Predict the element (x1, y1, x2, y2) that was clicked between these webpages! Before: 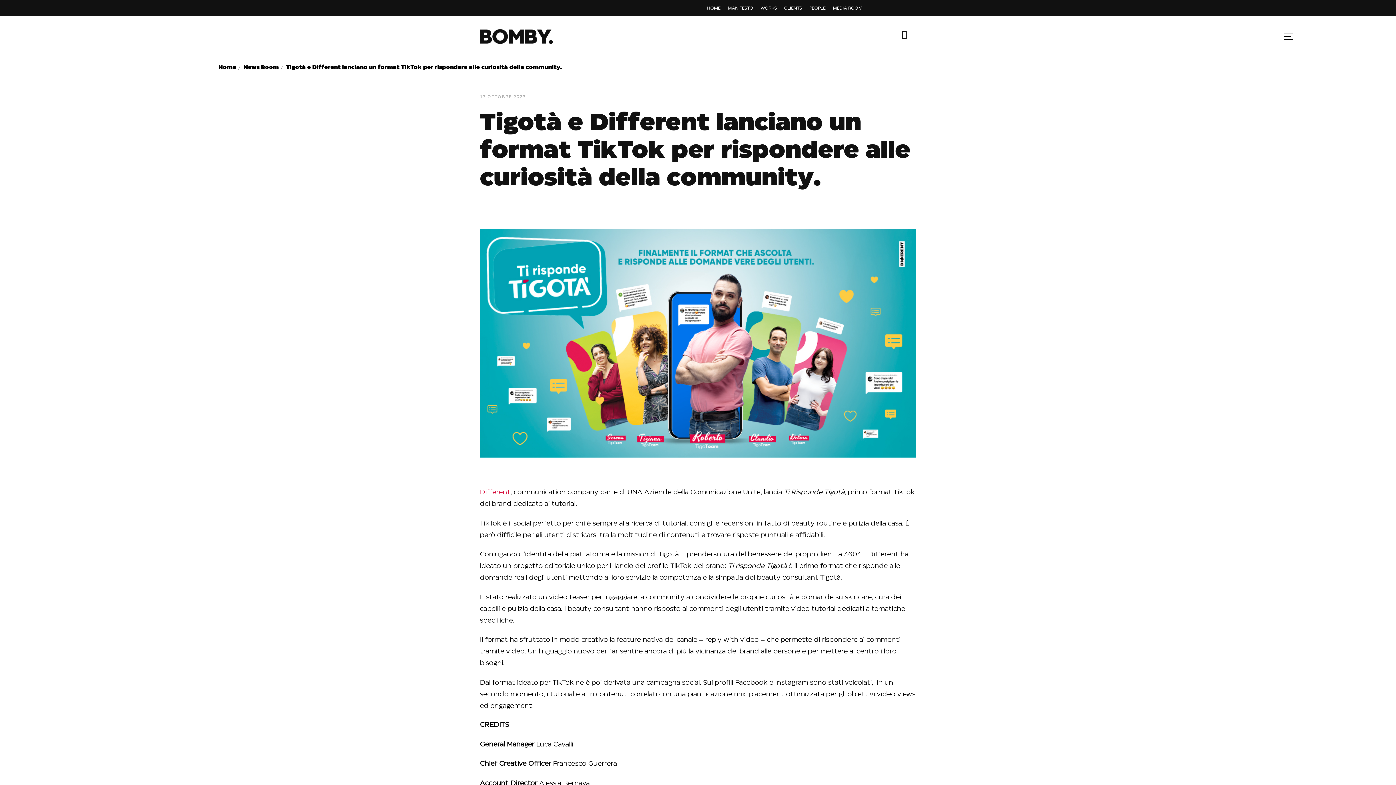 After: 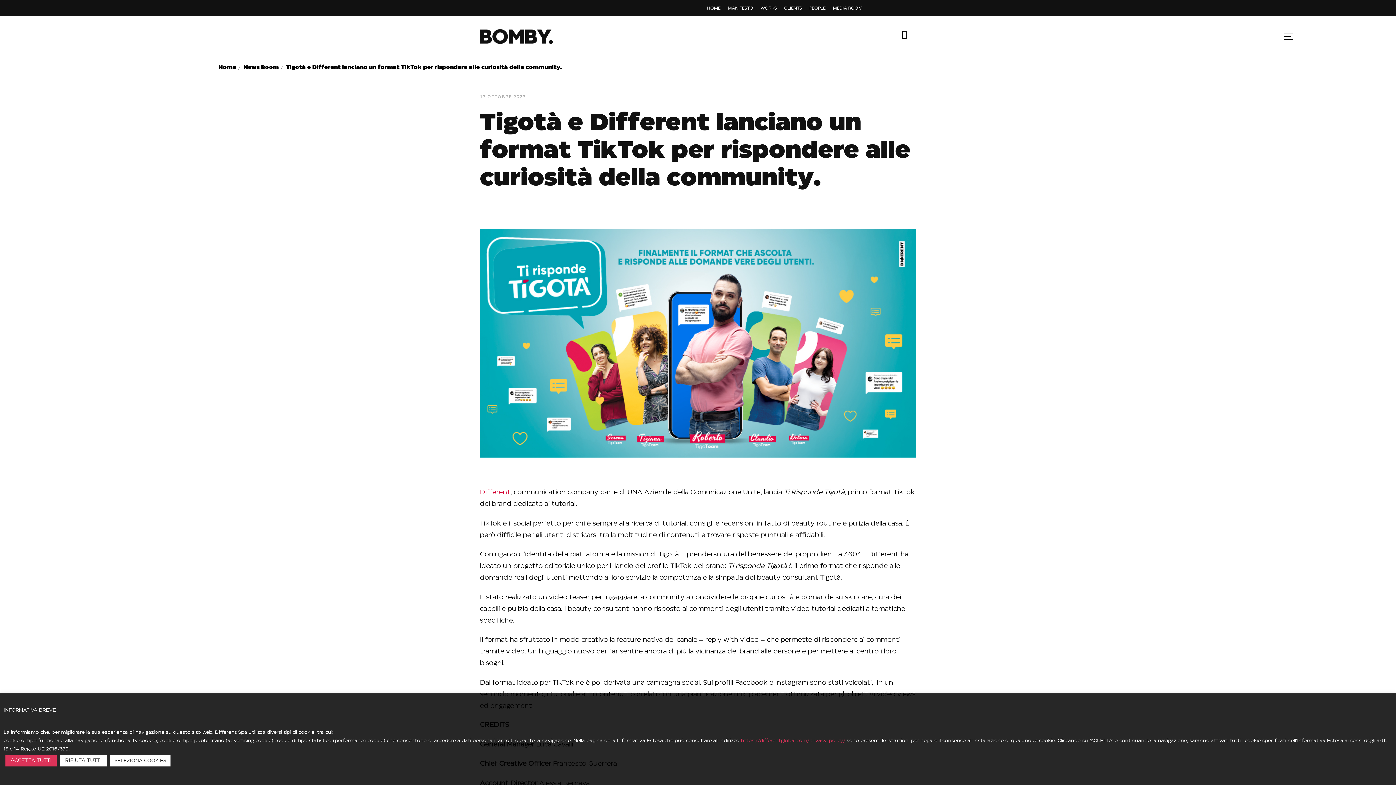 Action: bbox: (898, 30, 910, 39)